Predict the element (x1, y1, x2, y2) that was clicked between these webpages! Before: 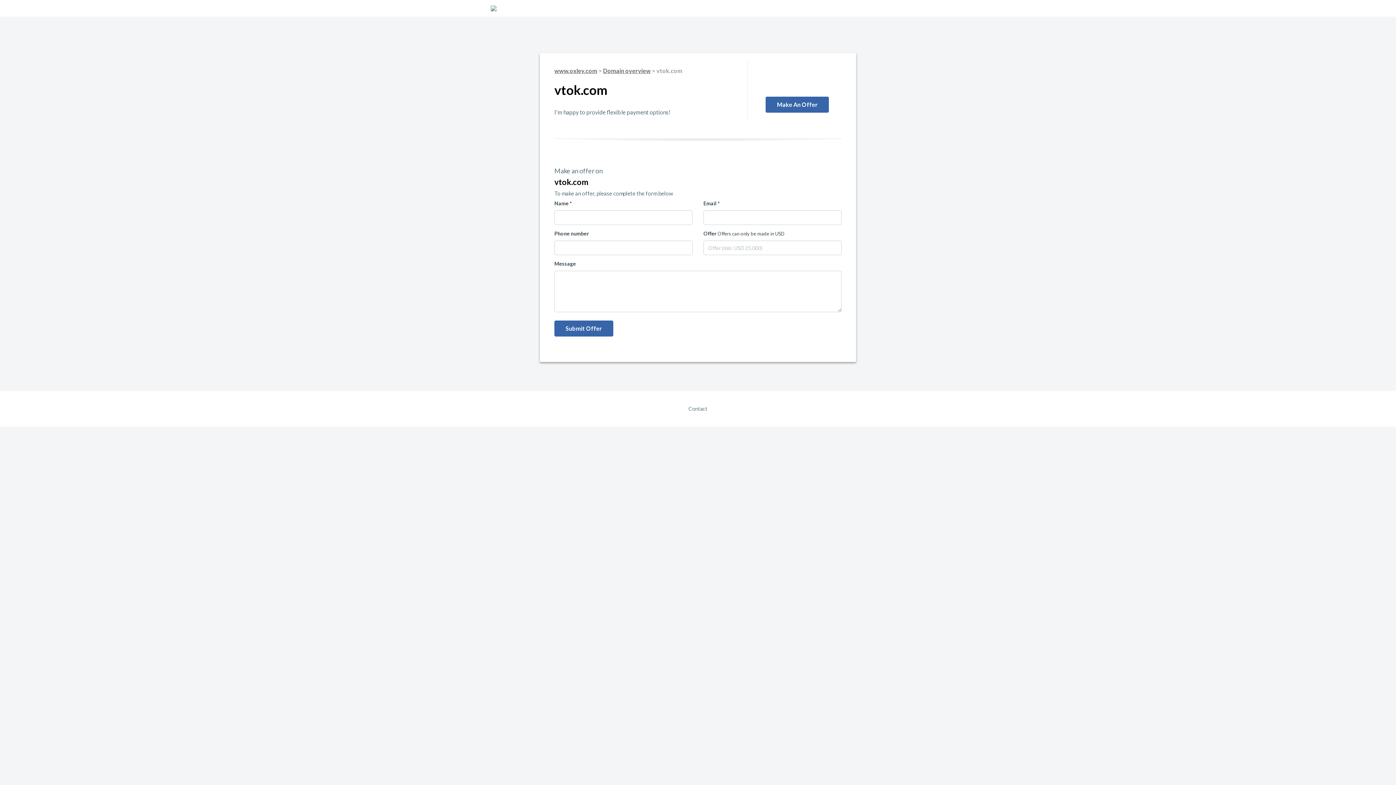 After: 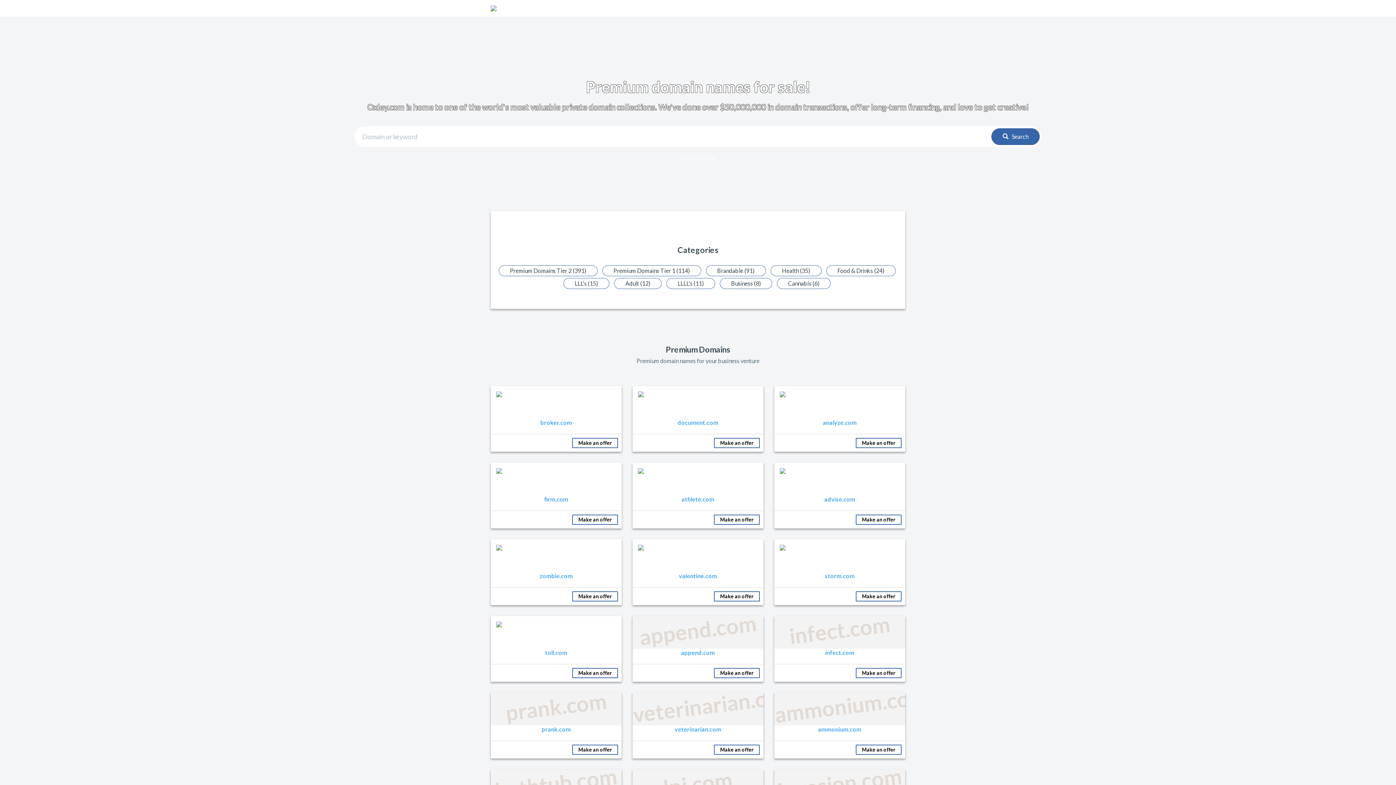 Action: label: www.oxley.com bbox: (554, 67, 597, 74)